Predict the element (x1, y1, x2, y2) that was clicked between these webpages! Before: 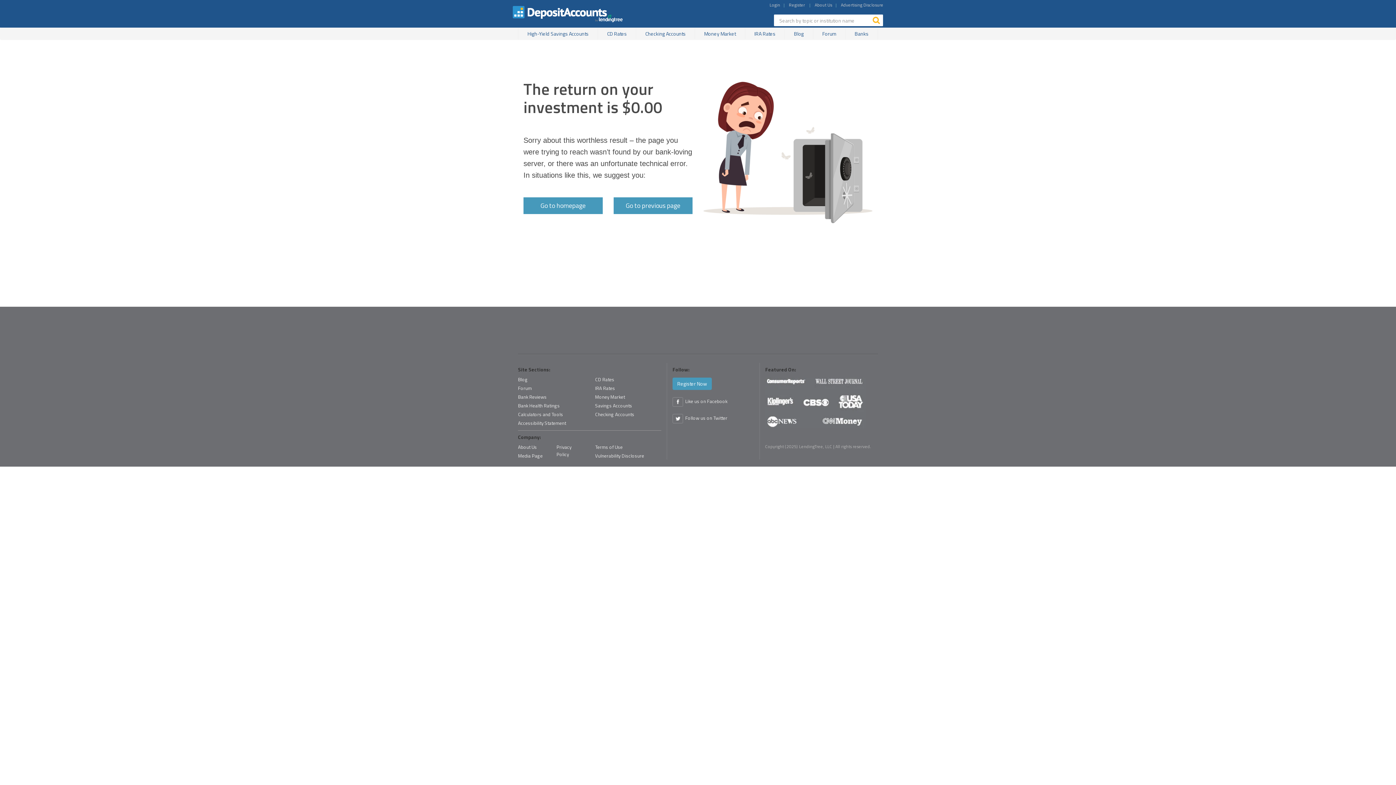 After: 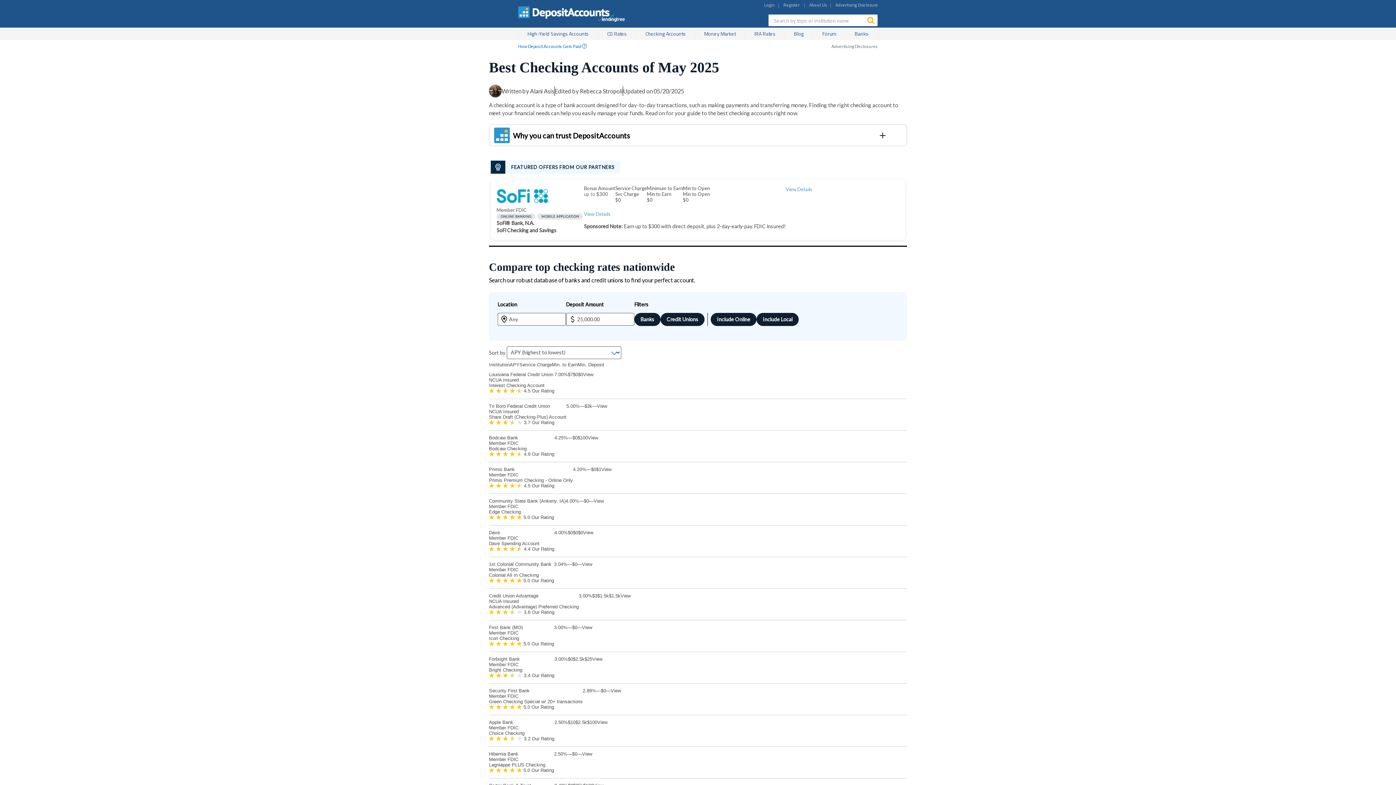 Action: label: Checking Accounts bbox: (636, 28, 695, 39)